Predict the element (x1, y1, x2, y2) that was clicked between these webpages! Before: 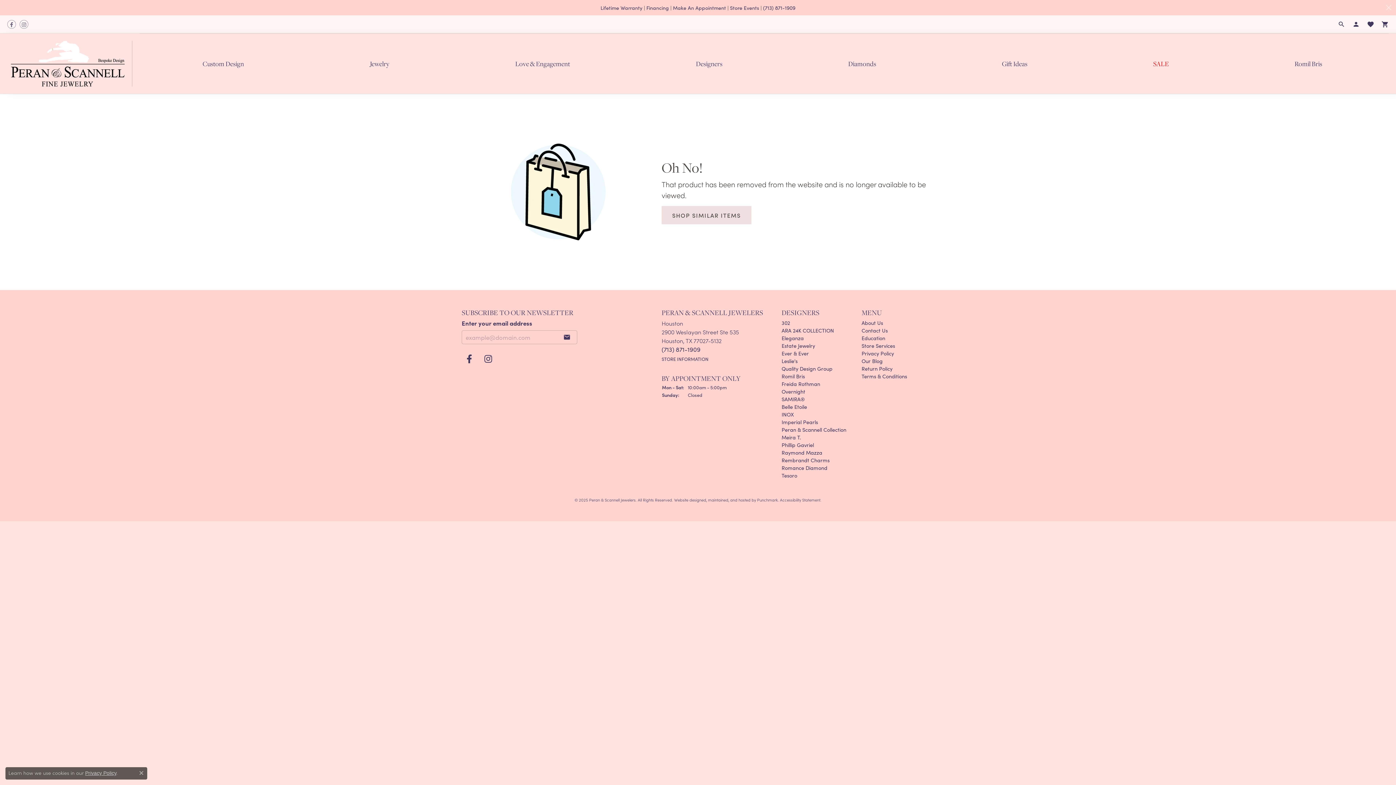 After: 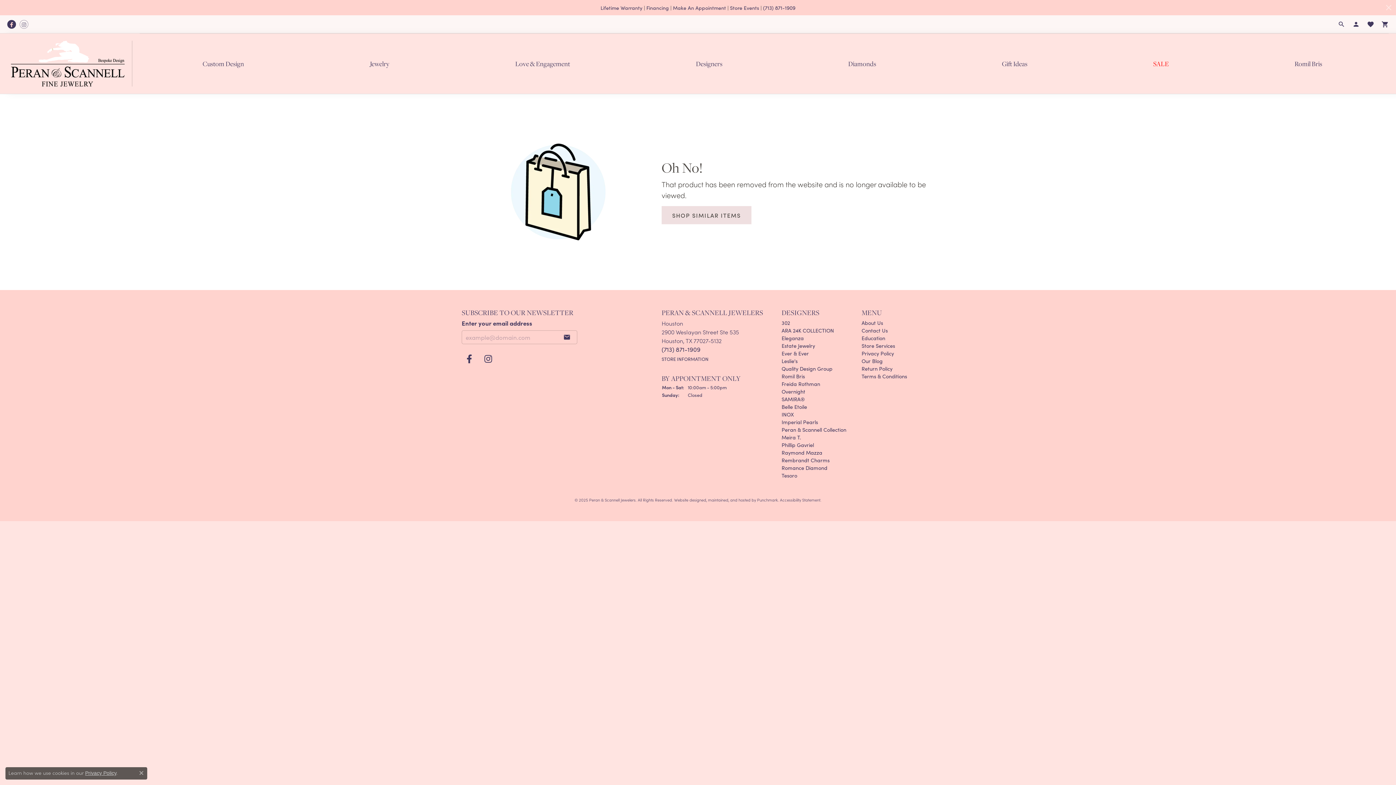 Action: bbox: (7, 20, 16, 28) label: Follow us on facebook